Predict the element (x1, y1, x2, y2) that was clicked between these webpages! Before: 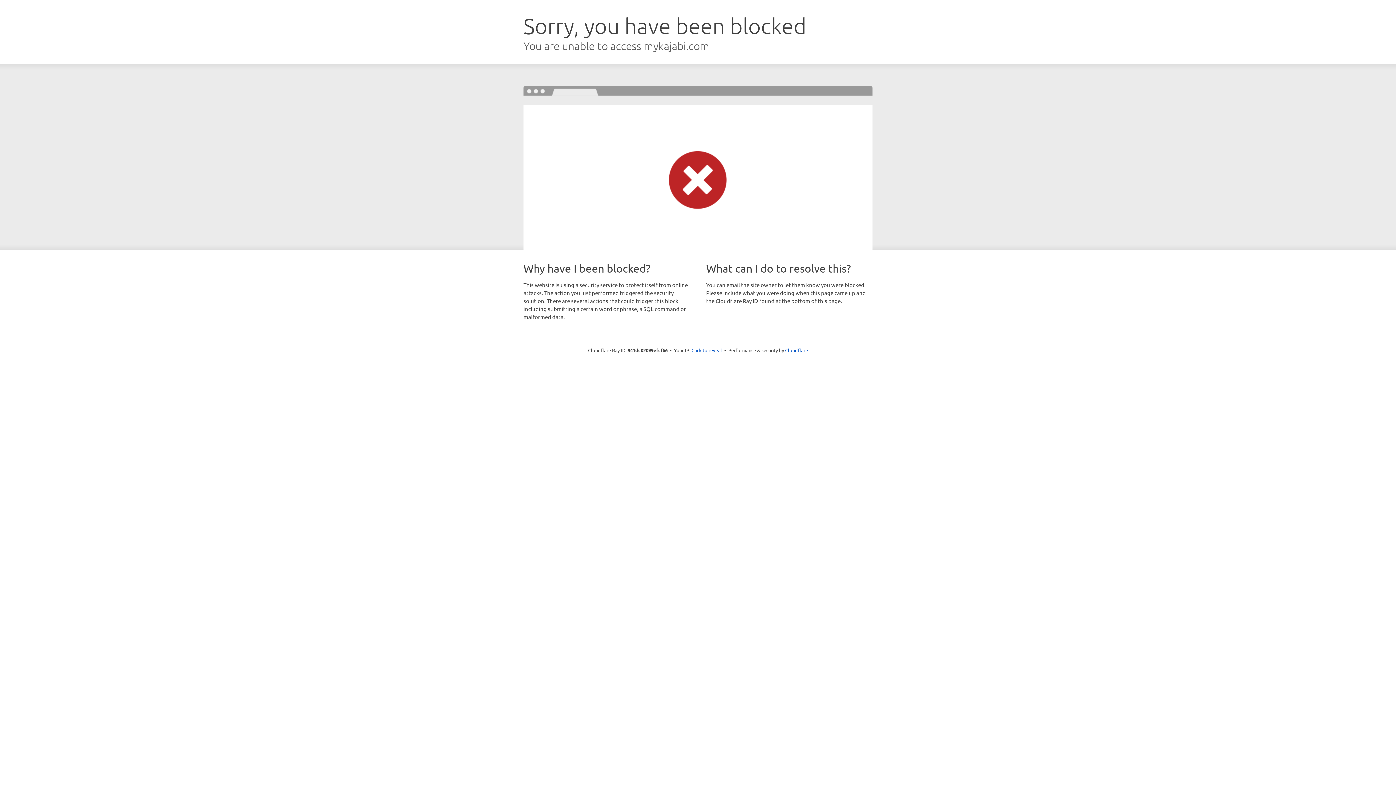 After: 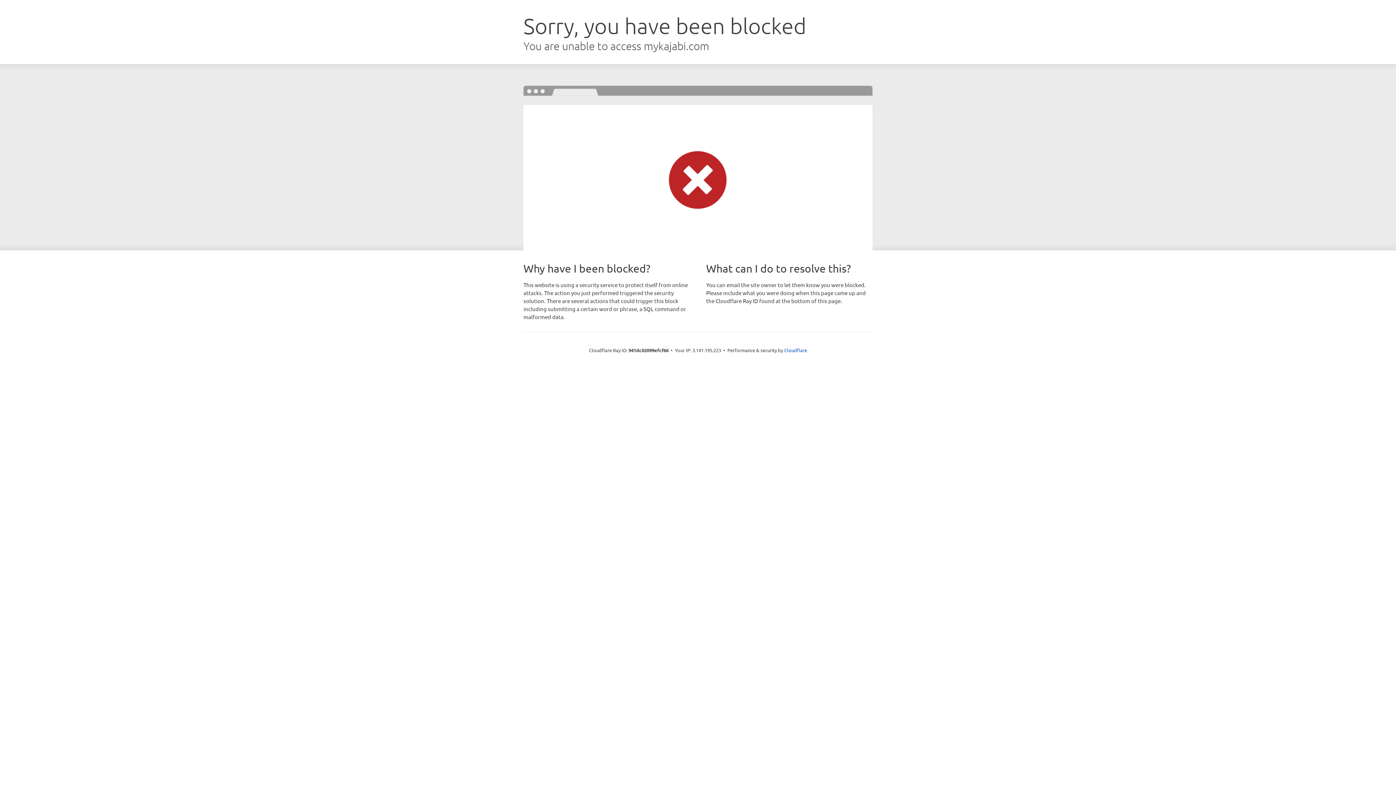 Action: bbox: (691, 346, 722, 353) label: Click to reveal